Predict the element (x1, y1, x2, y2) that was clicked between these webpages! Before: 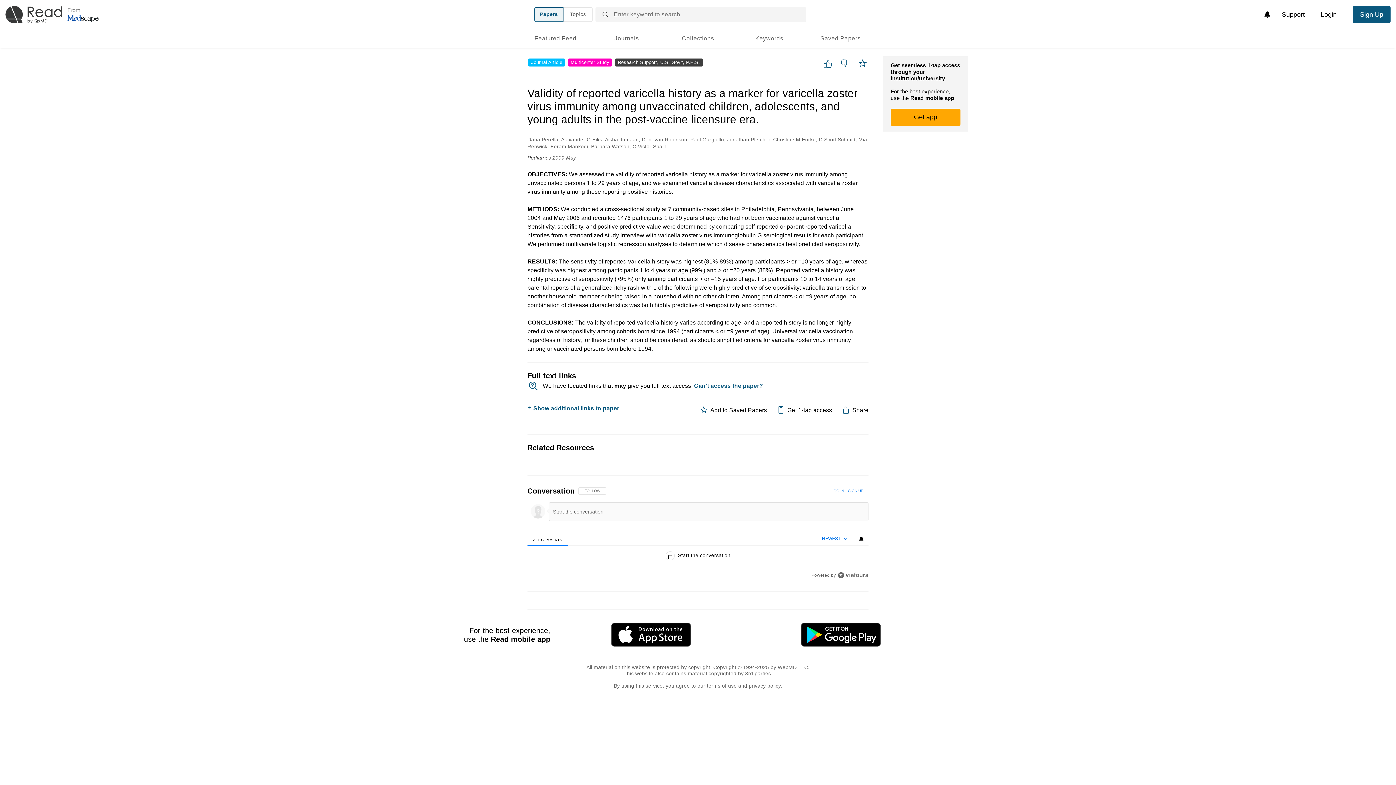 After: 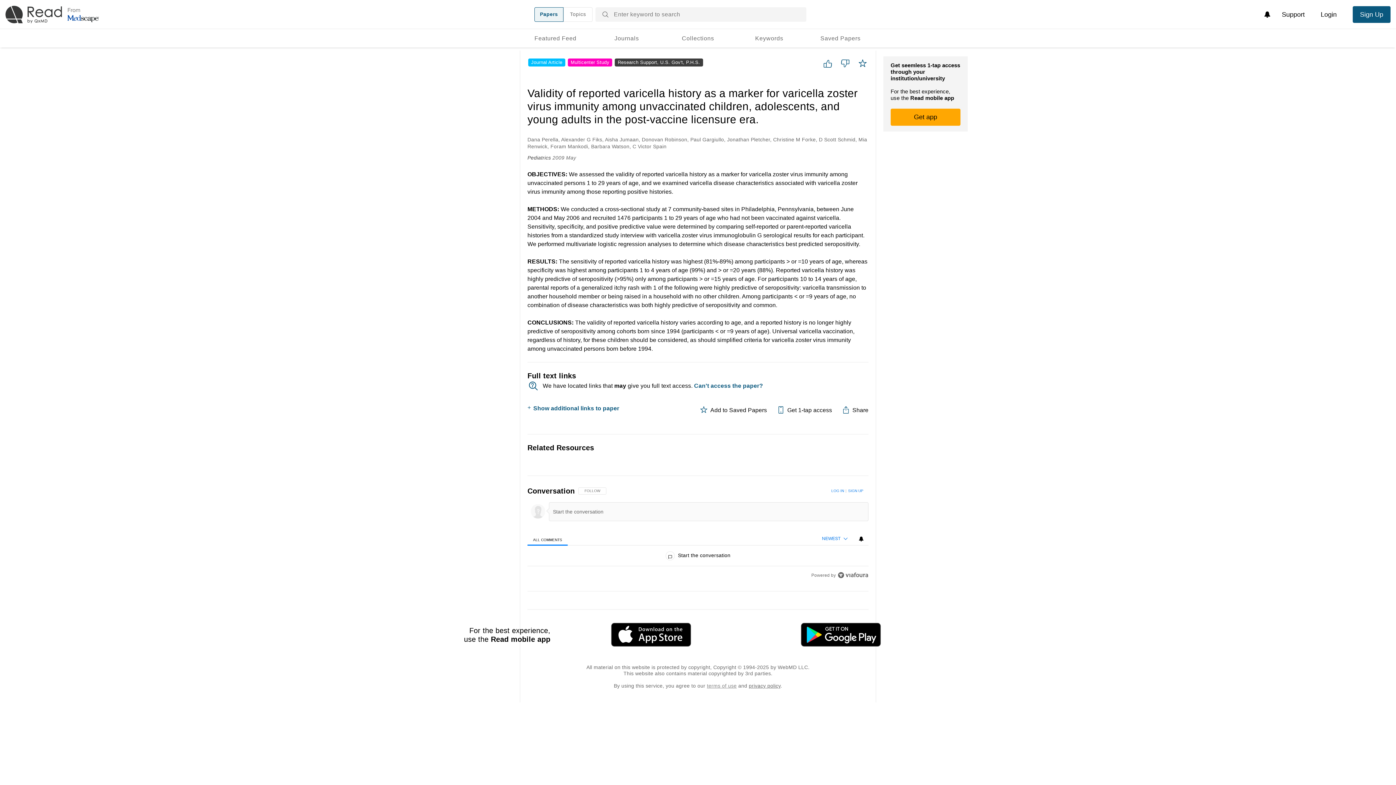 Action: bbox: (707, 585, 736, 591) label: terms of use